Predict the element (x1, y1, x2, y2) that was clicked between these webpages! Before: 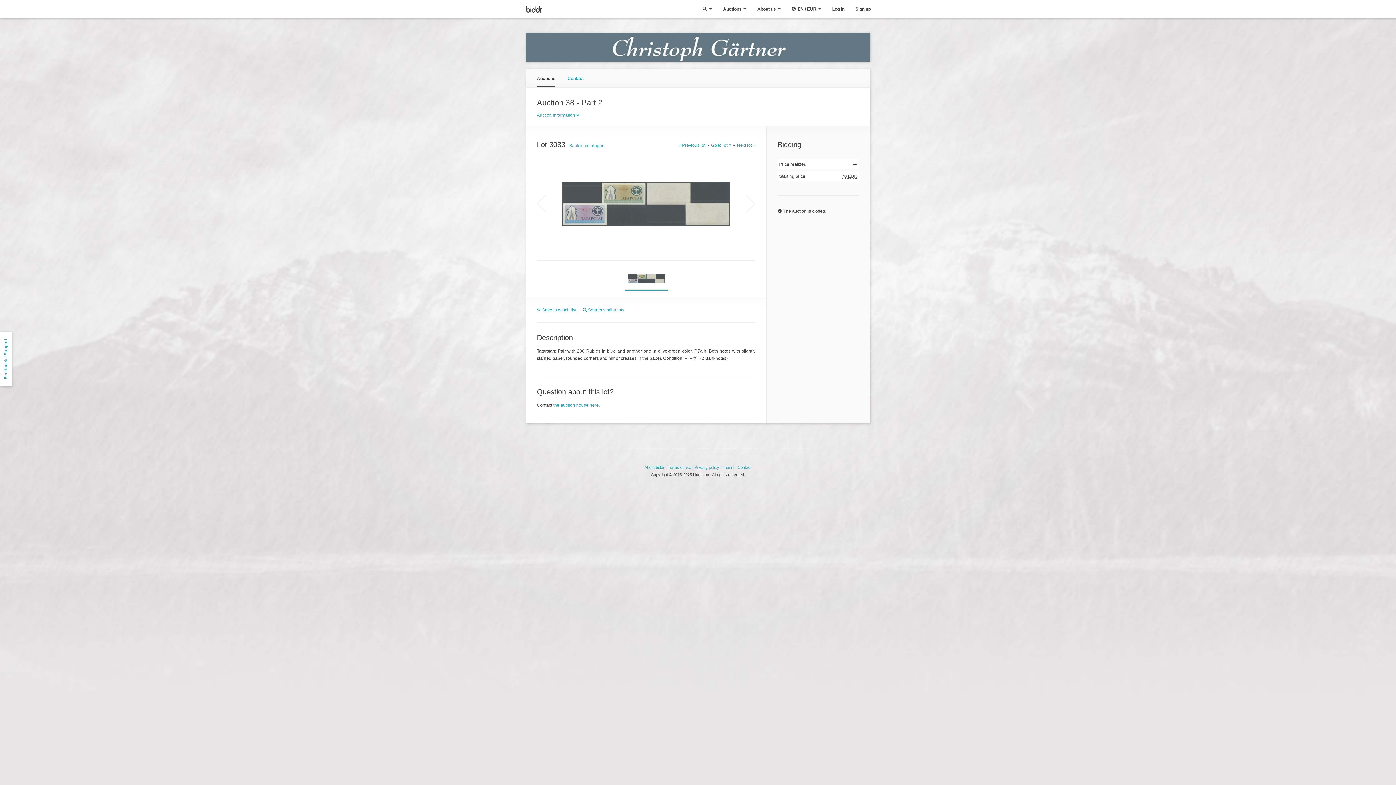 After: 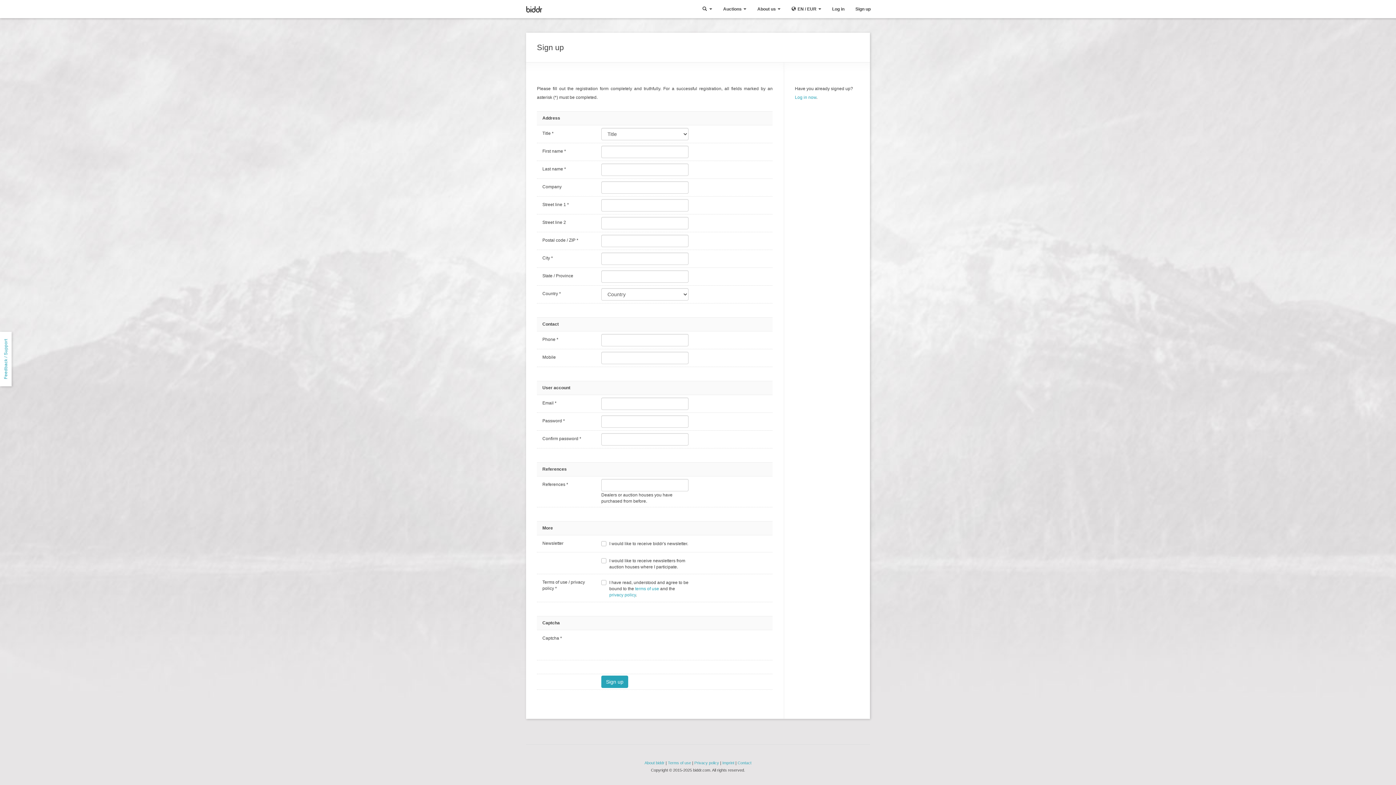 Action: label: Sign up bbox: (850, 0, 876, 18)